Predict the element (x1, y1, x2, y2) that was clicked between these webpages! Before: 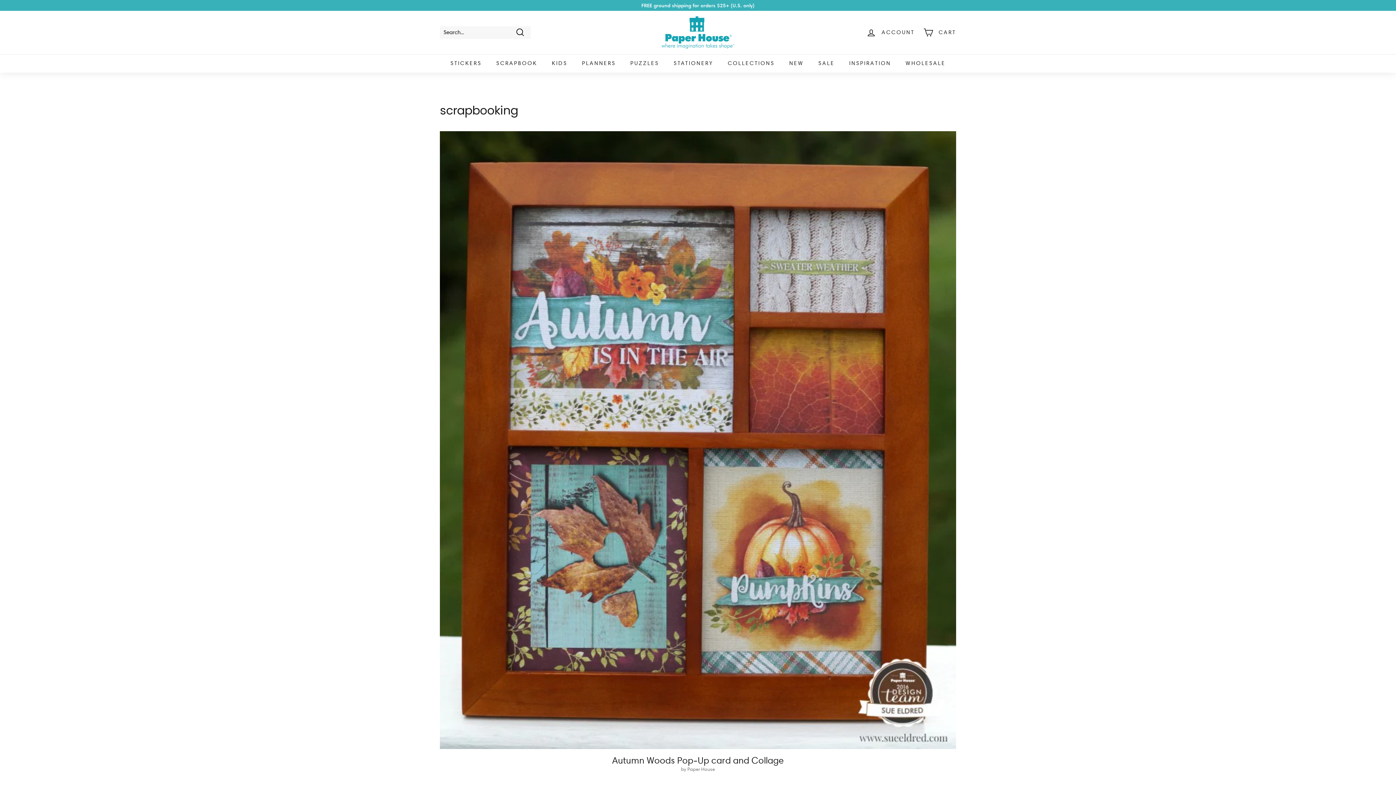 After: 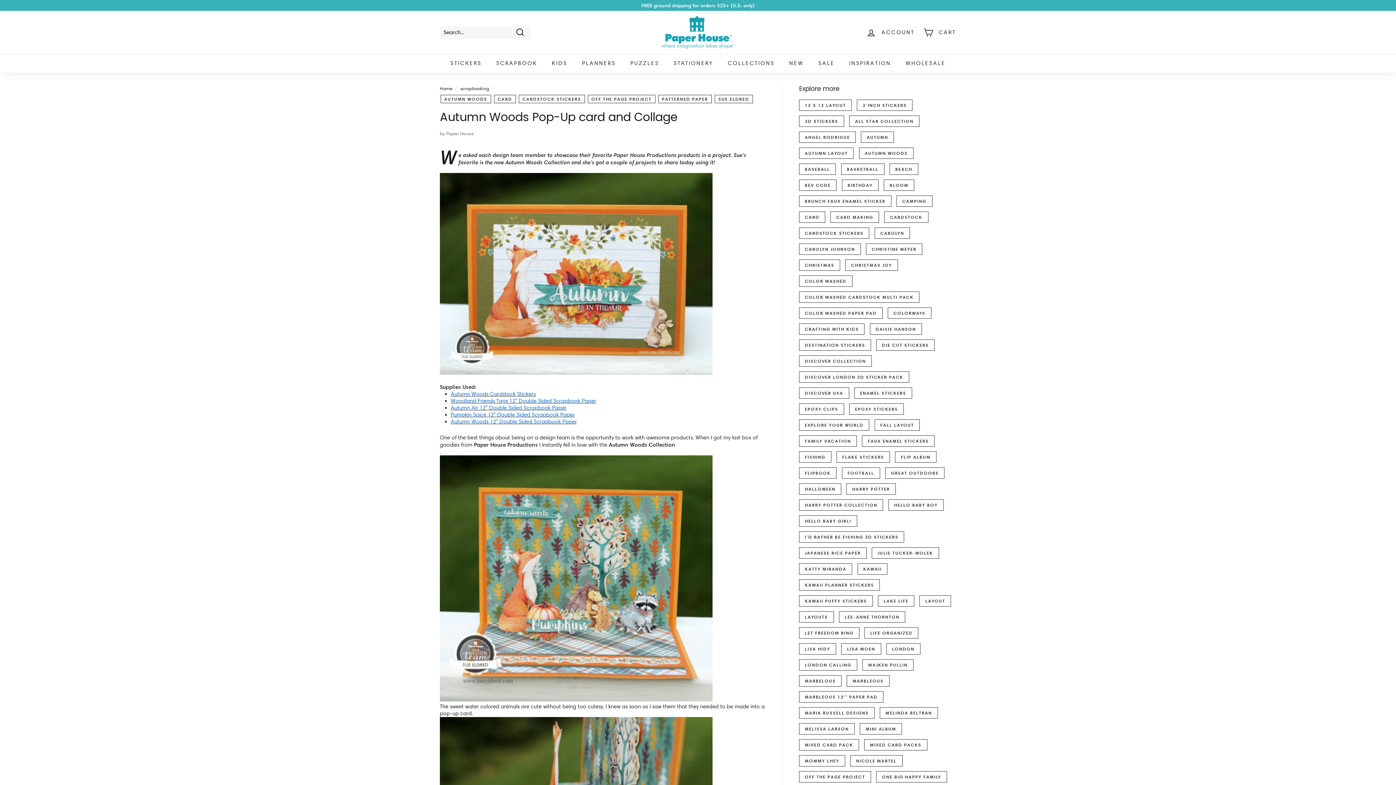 Action: label: Autumn Woods Pop-Up card and Collage bbox: (440, 131, 956, 749)